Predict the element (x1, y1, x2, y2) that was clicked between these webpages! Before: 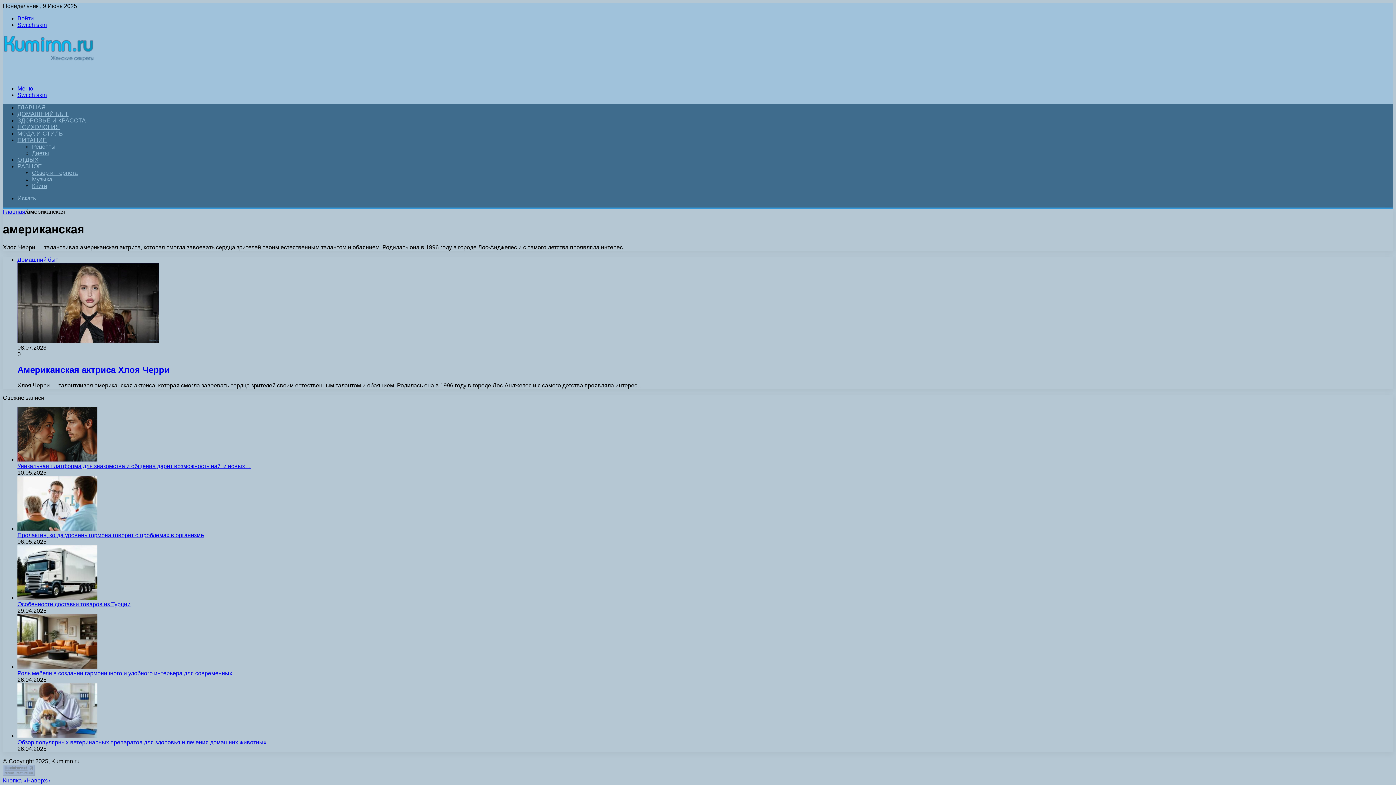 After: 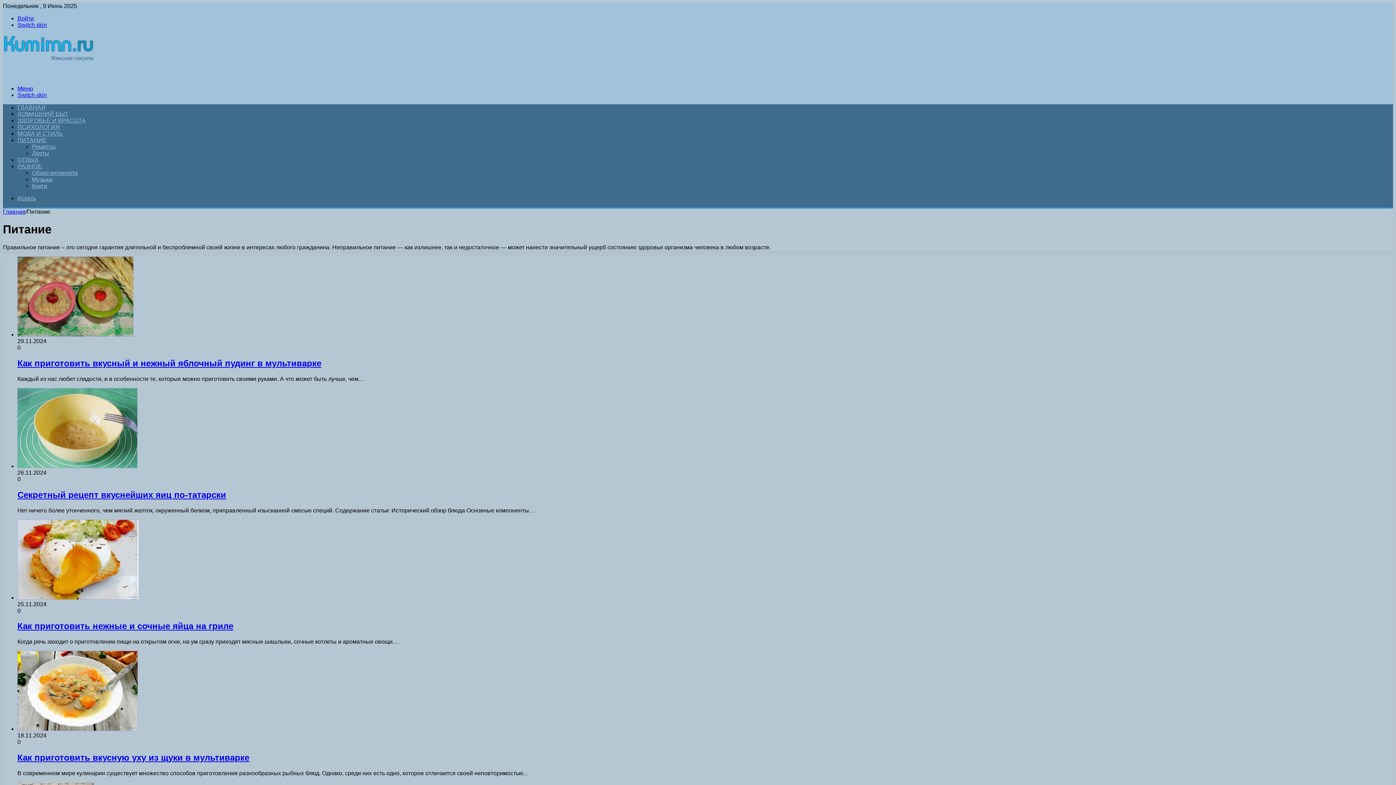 Action: bbox: (17, 137, 46, 143) label: ПИТАНИЕ